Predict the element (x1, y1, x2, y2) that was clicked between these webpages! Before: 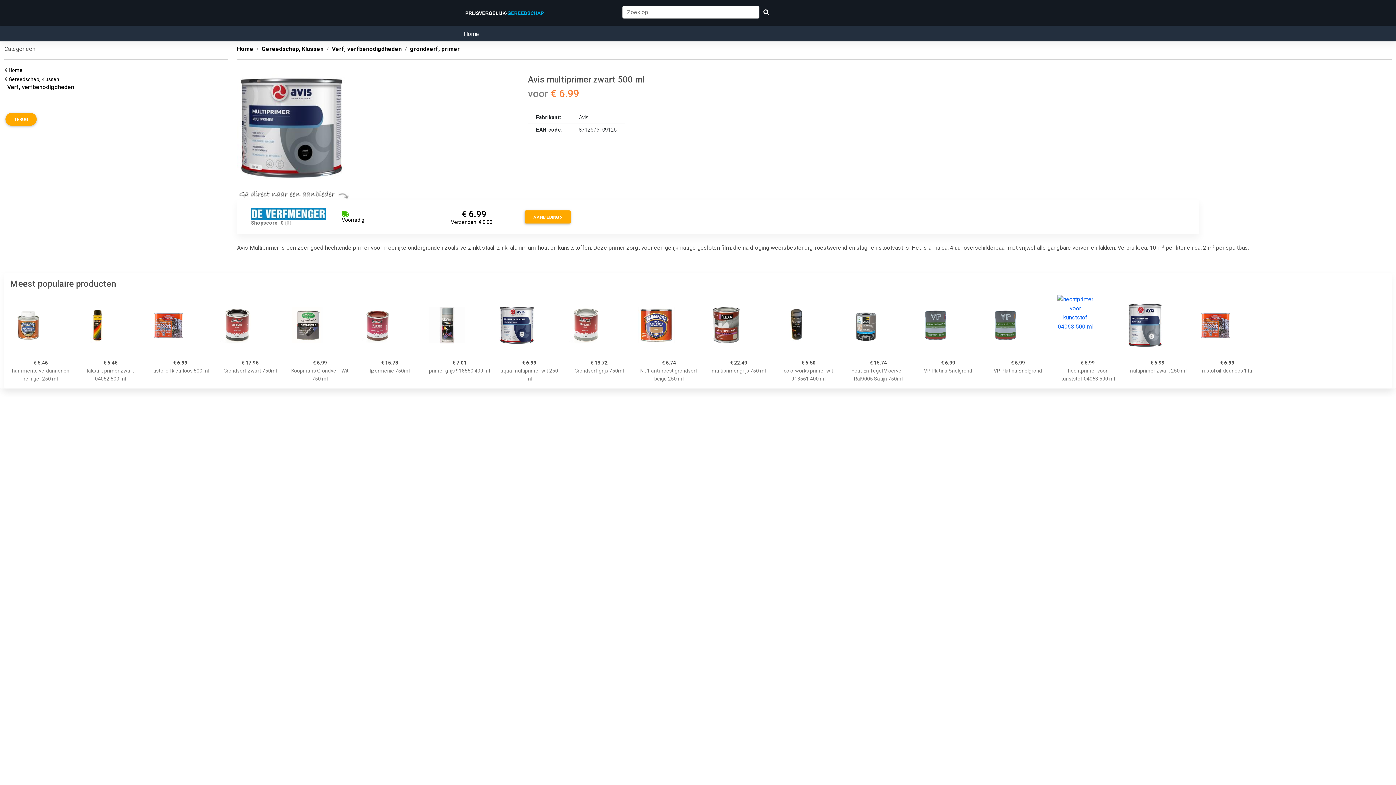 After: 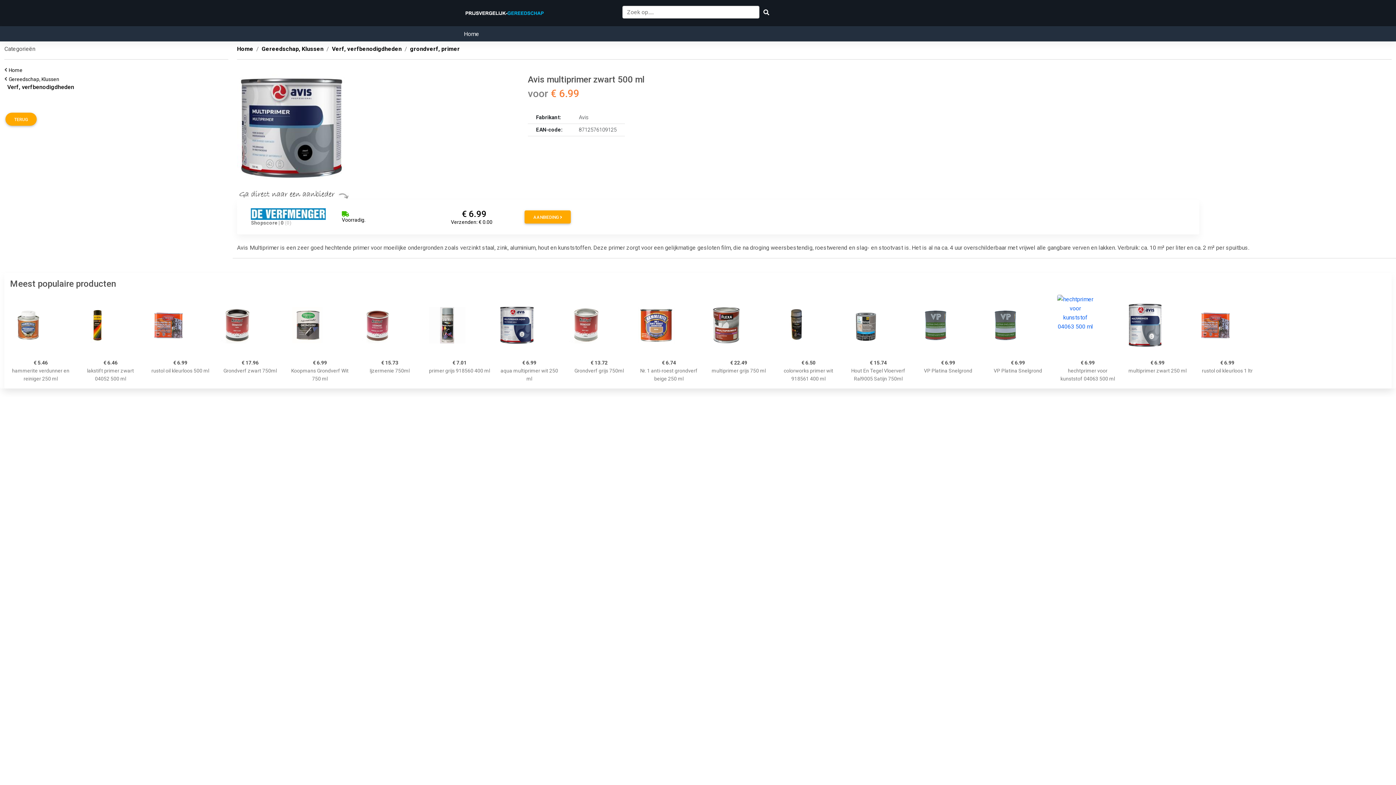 Action: bbox: (251, 219, 283, 226) label: Shopscore | 0